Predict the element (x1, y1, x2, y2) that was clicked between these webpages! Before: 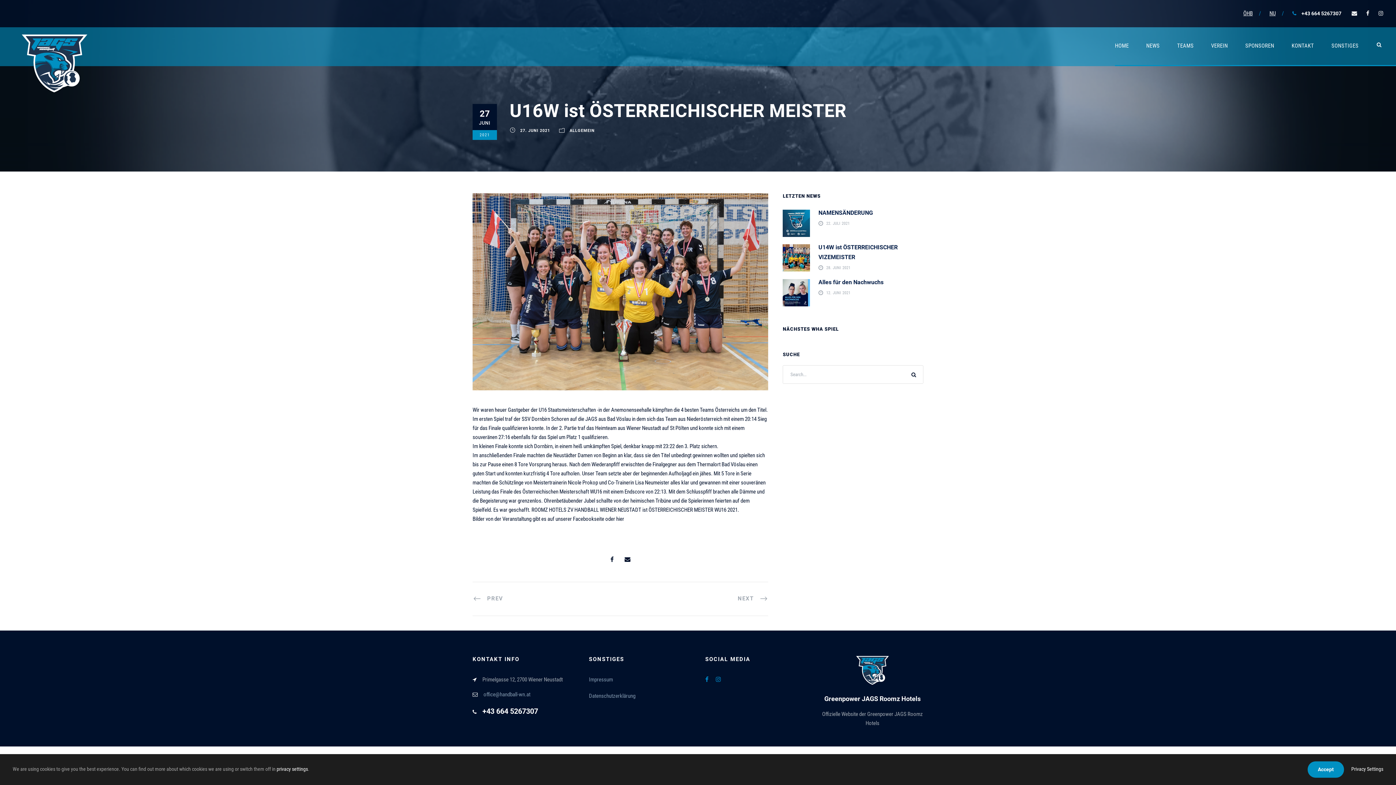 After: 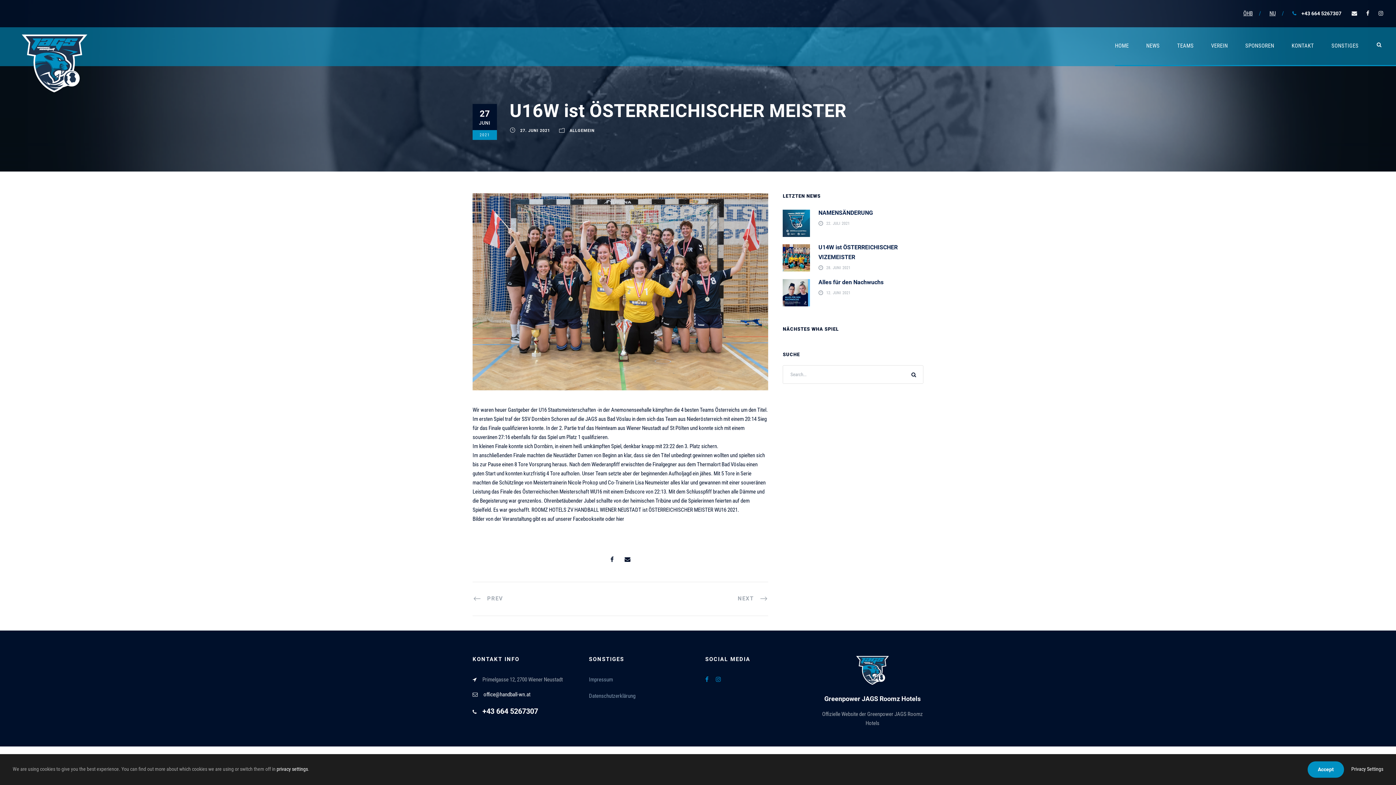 Action: label: office@handball-wn.at bbox: (483, 691, 530, 698)